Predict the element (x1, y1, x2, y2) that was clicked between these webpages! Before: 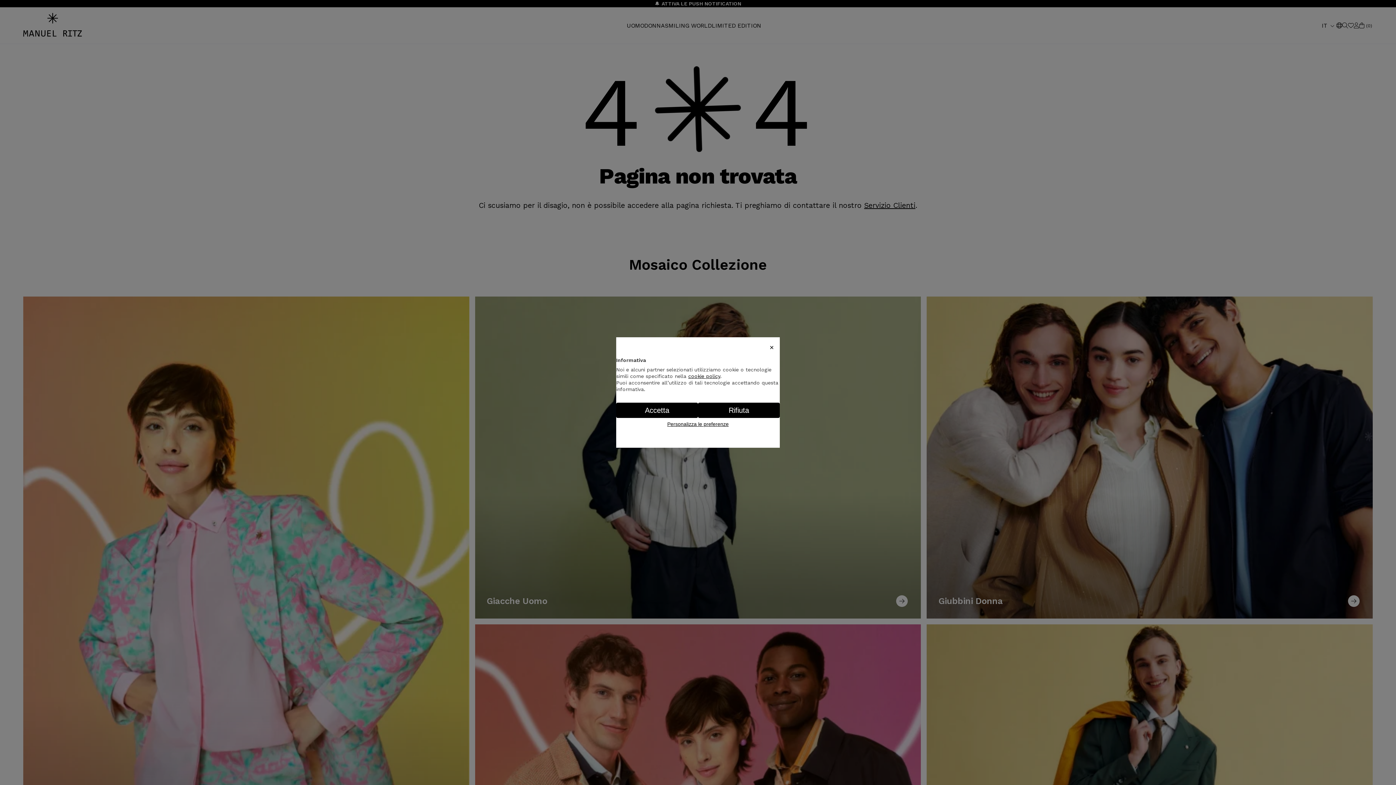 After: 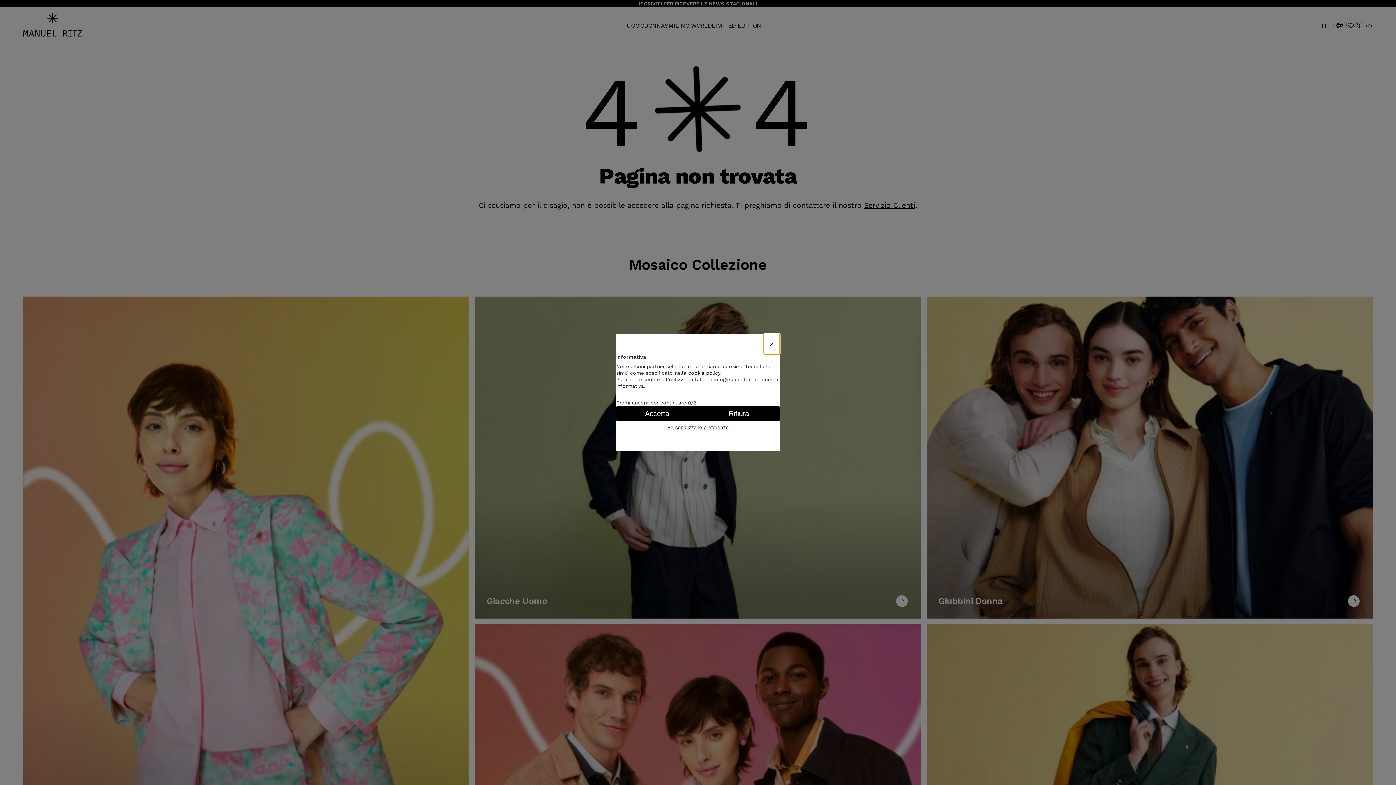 Action: label: × bbox: (764, 337, 780, 357)